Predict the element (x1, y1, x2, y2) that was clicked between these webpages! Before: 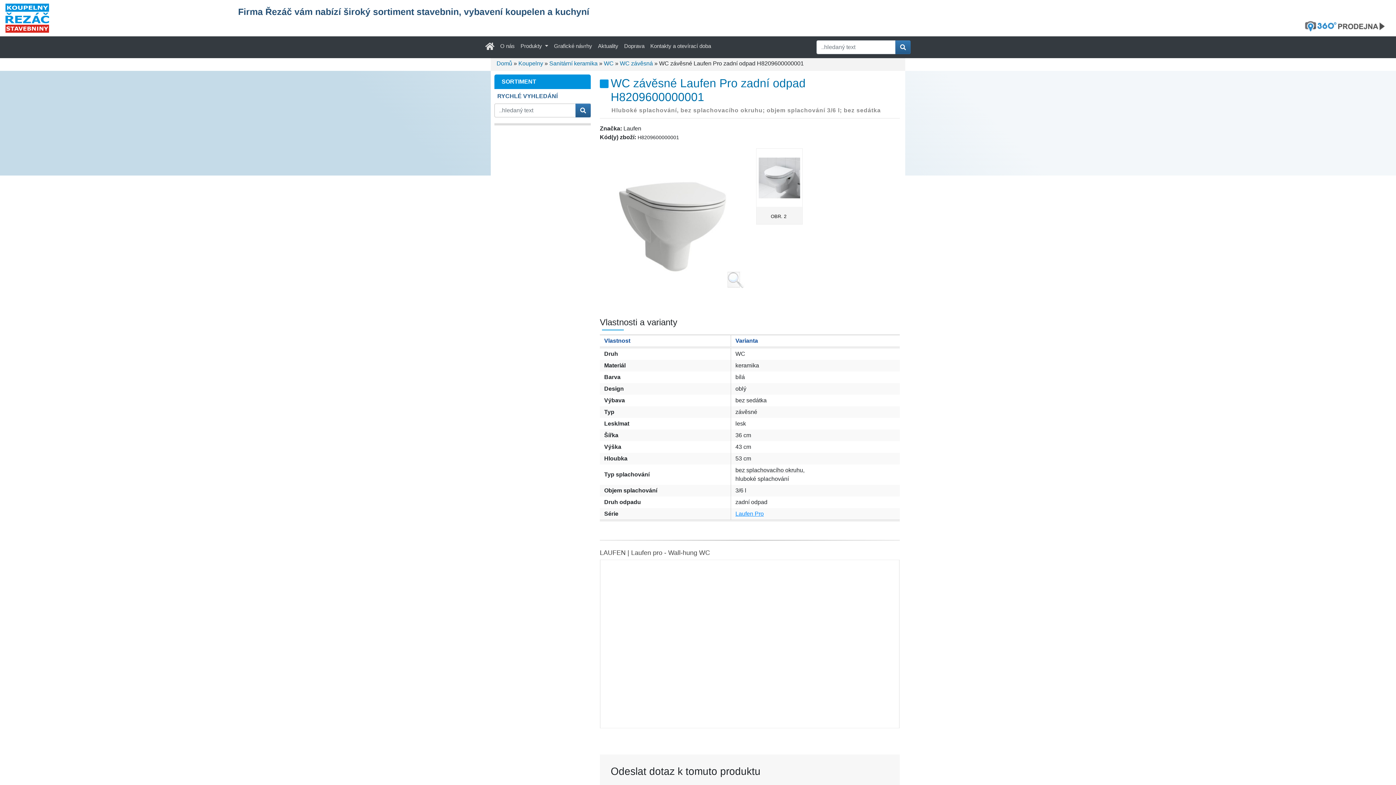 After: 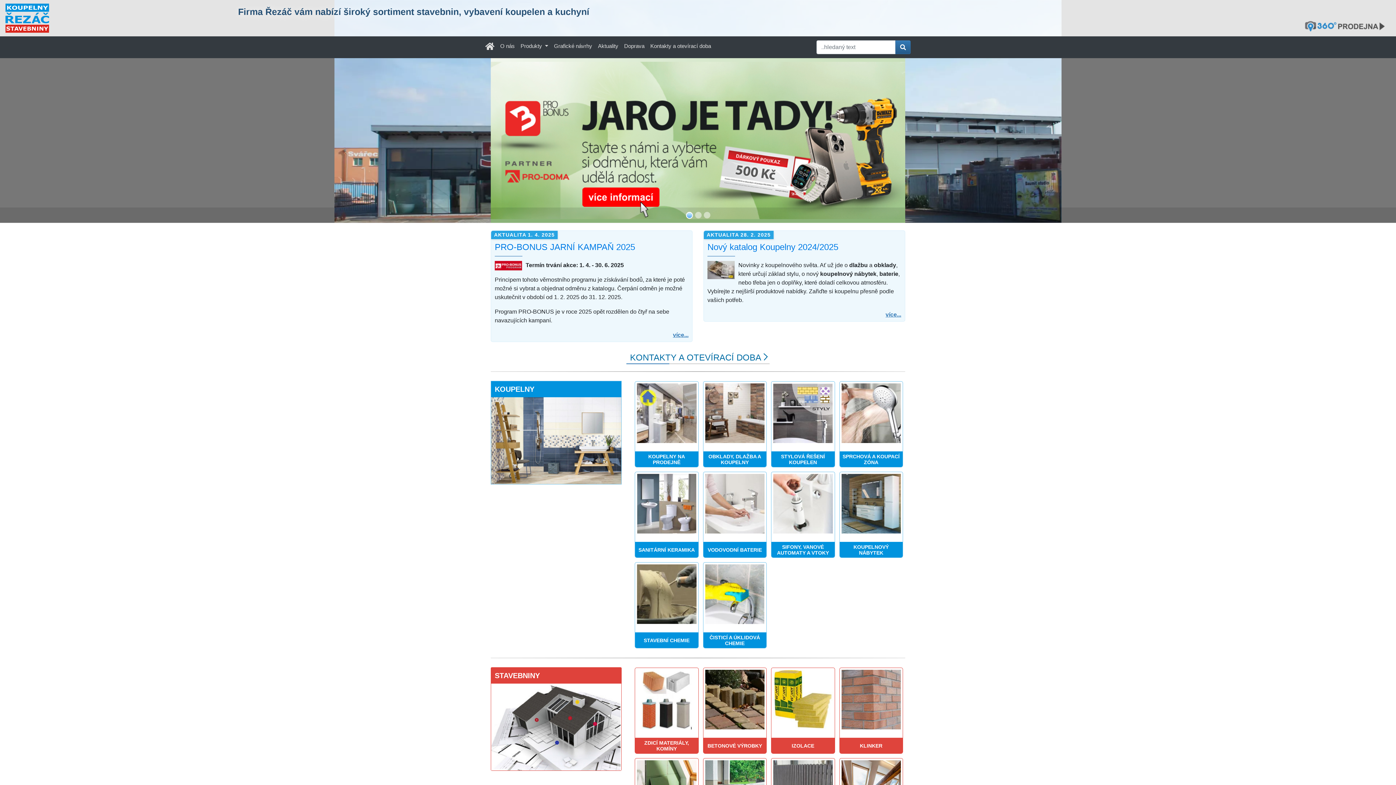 Action: bbox: (5, 3, 229, 32)